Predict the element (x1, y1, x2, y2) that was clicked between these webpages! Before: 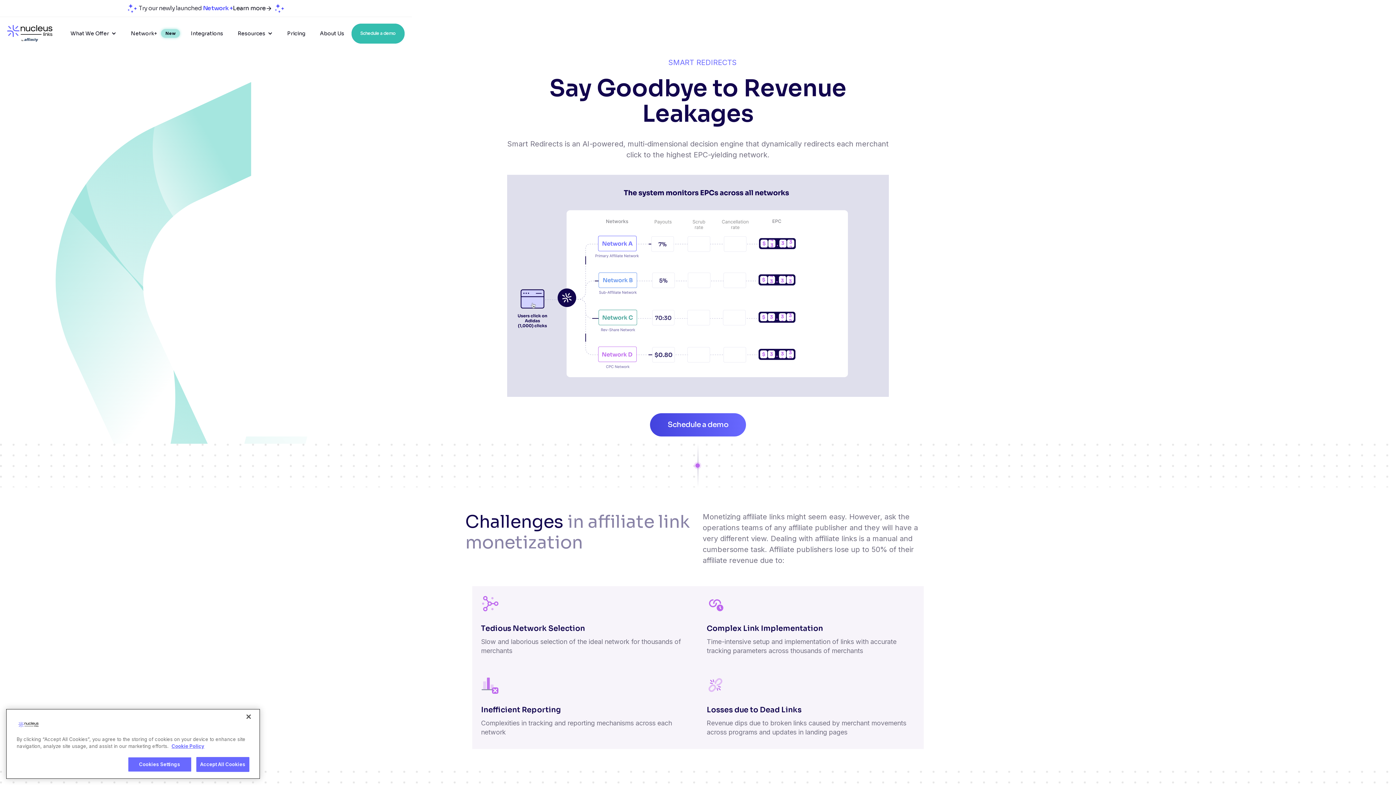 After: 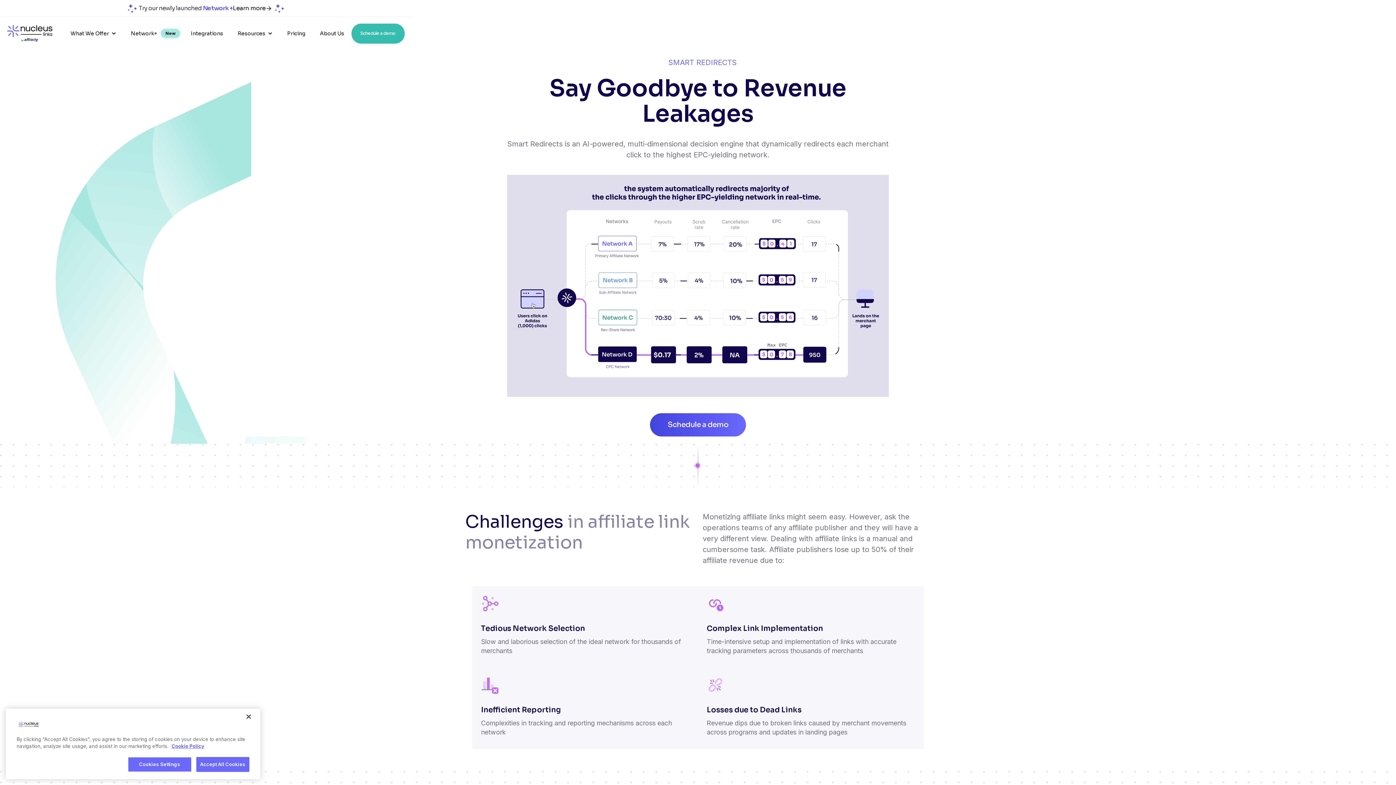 Action: bbox: (650, 413, 746, 436) label: Schedule a demo